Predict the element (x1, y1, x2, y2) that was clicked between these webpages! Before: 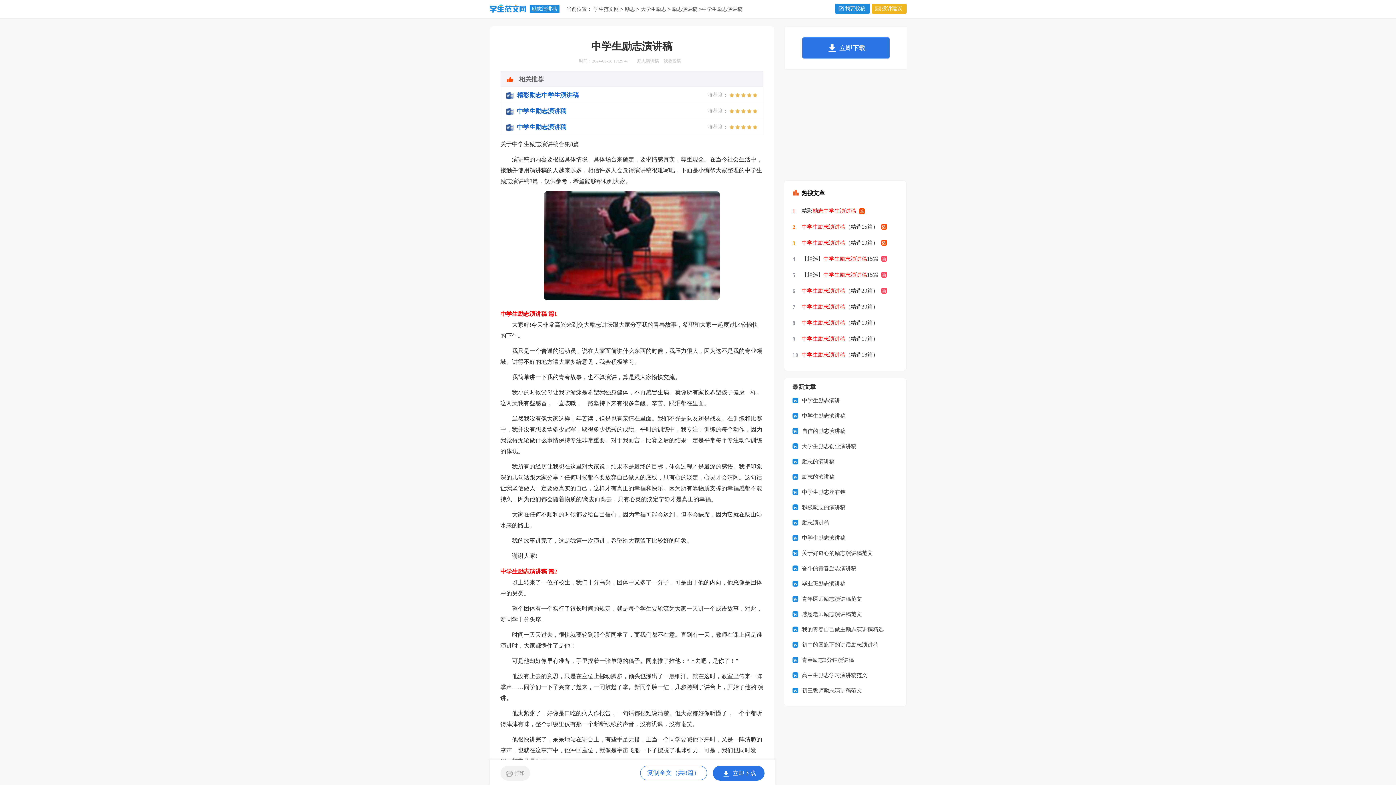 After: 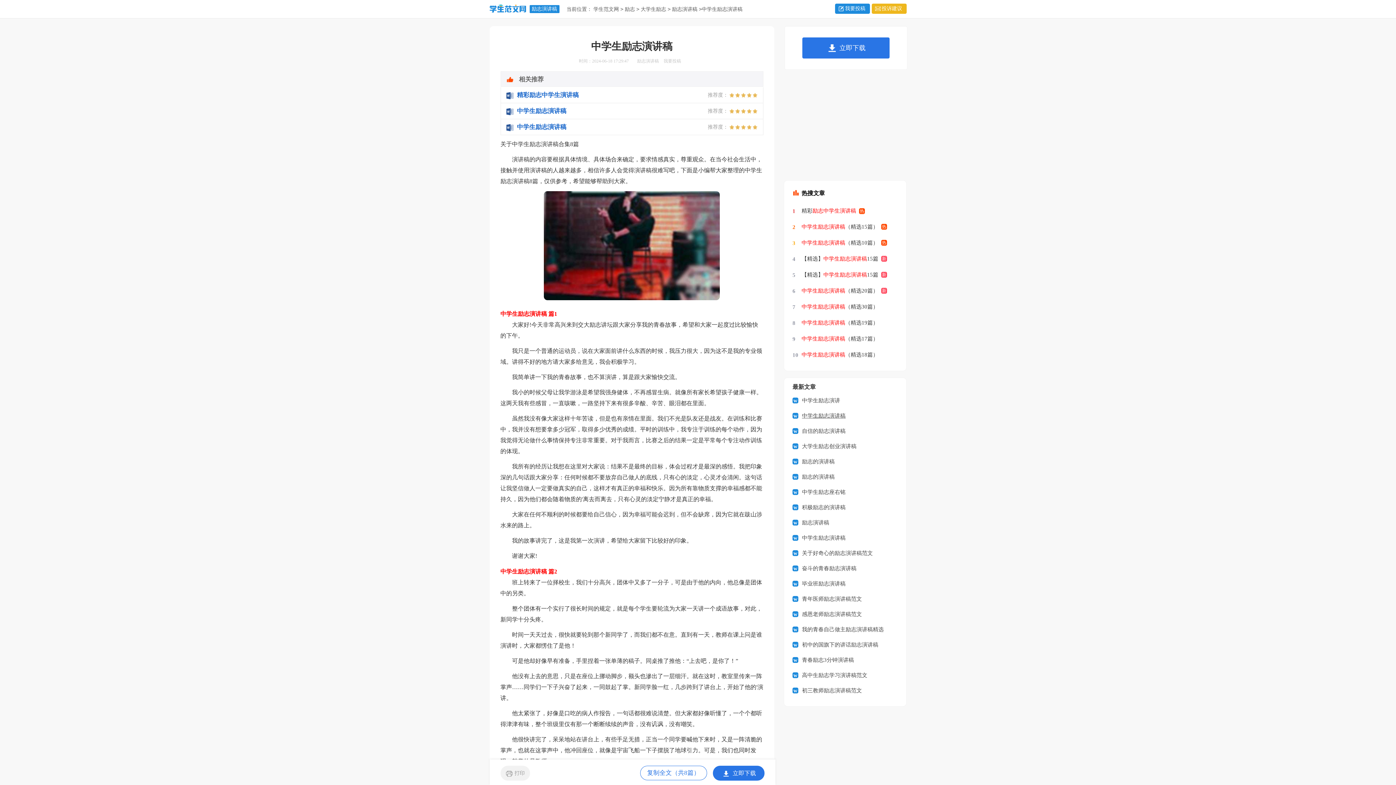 Action: label: 中学生励志演讲稿 bbox: (792, 408, 889, 423)